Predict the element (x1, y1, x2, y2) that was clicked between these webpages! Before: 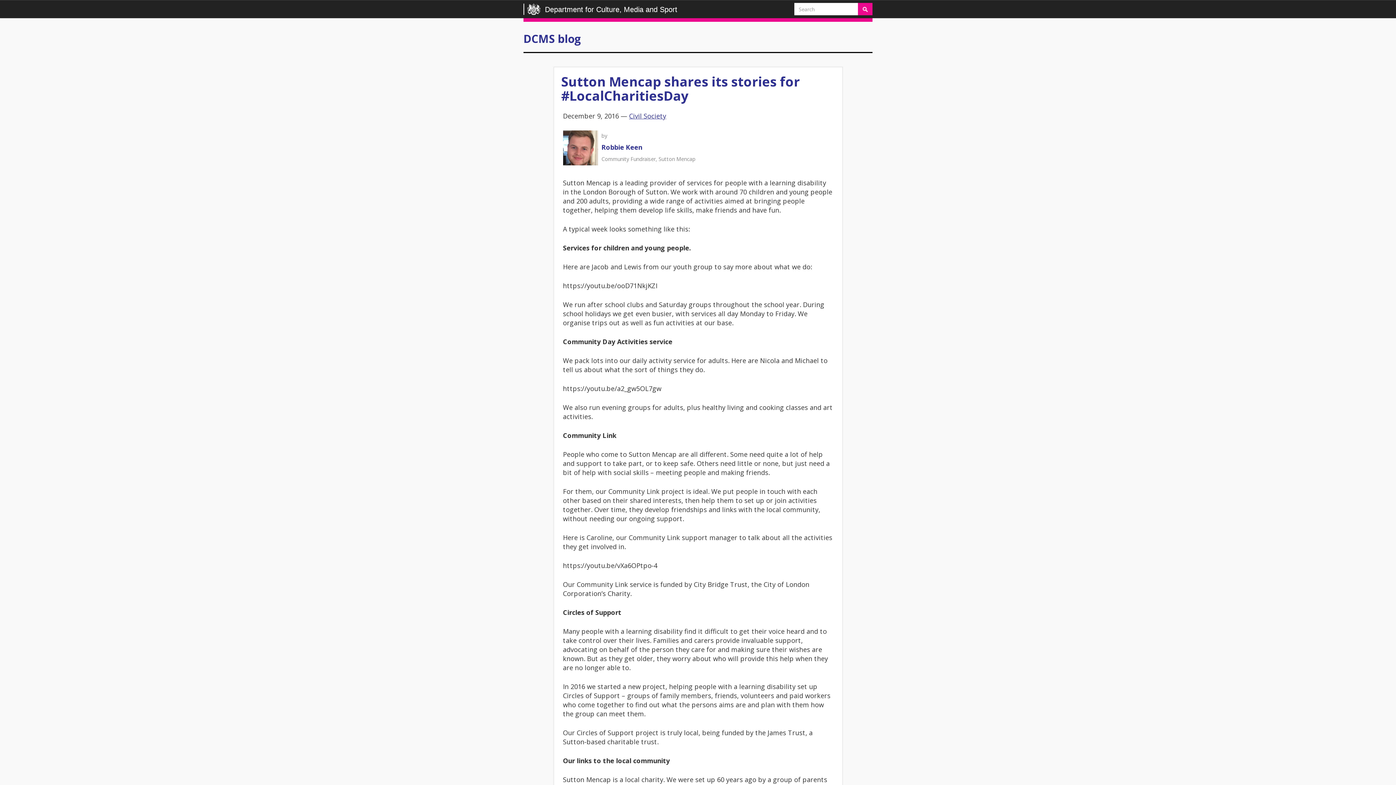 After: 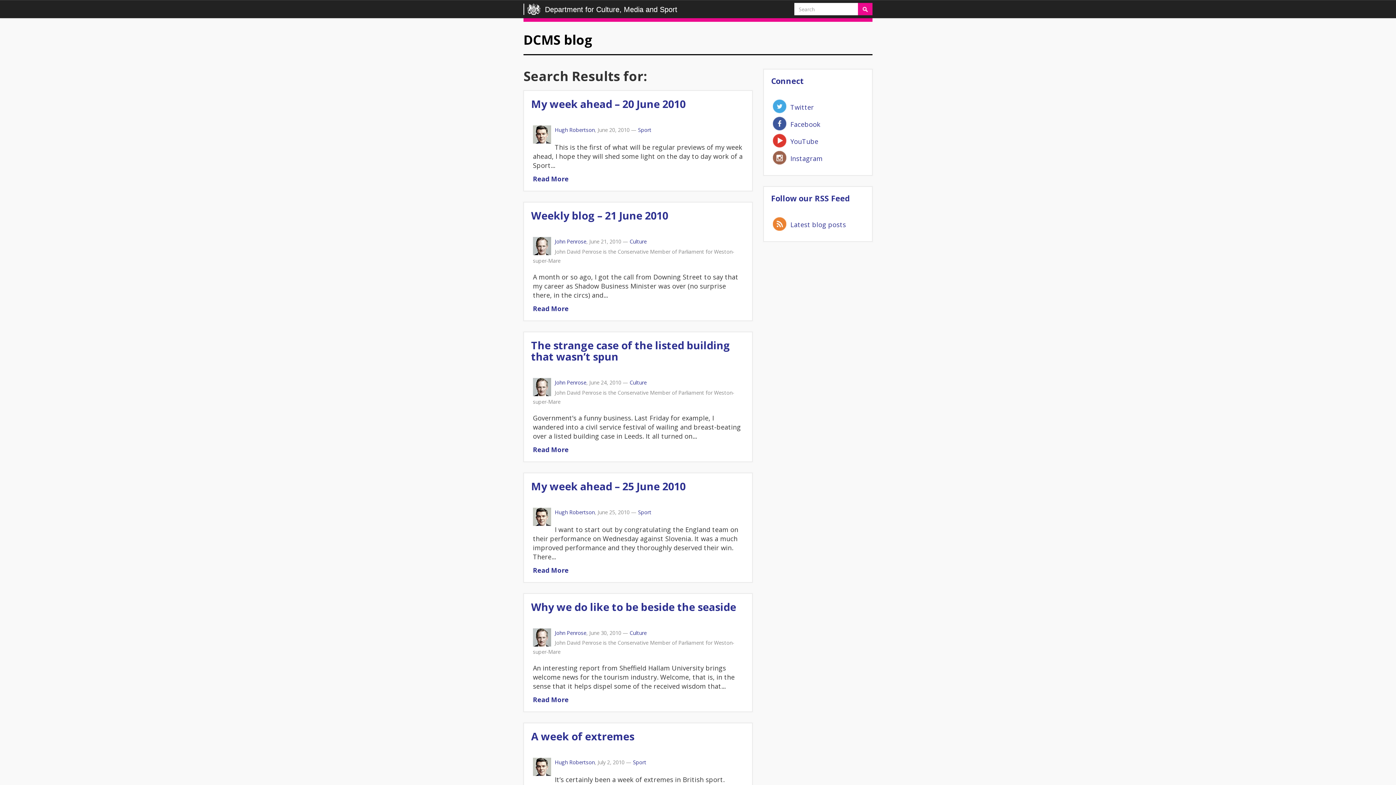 Action: bbox: (858, 2, 872, 15)